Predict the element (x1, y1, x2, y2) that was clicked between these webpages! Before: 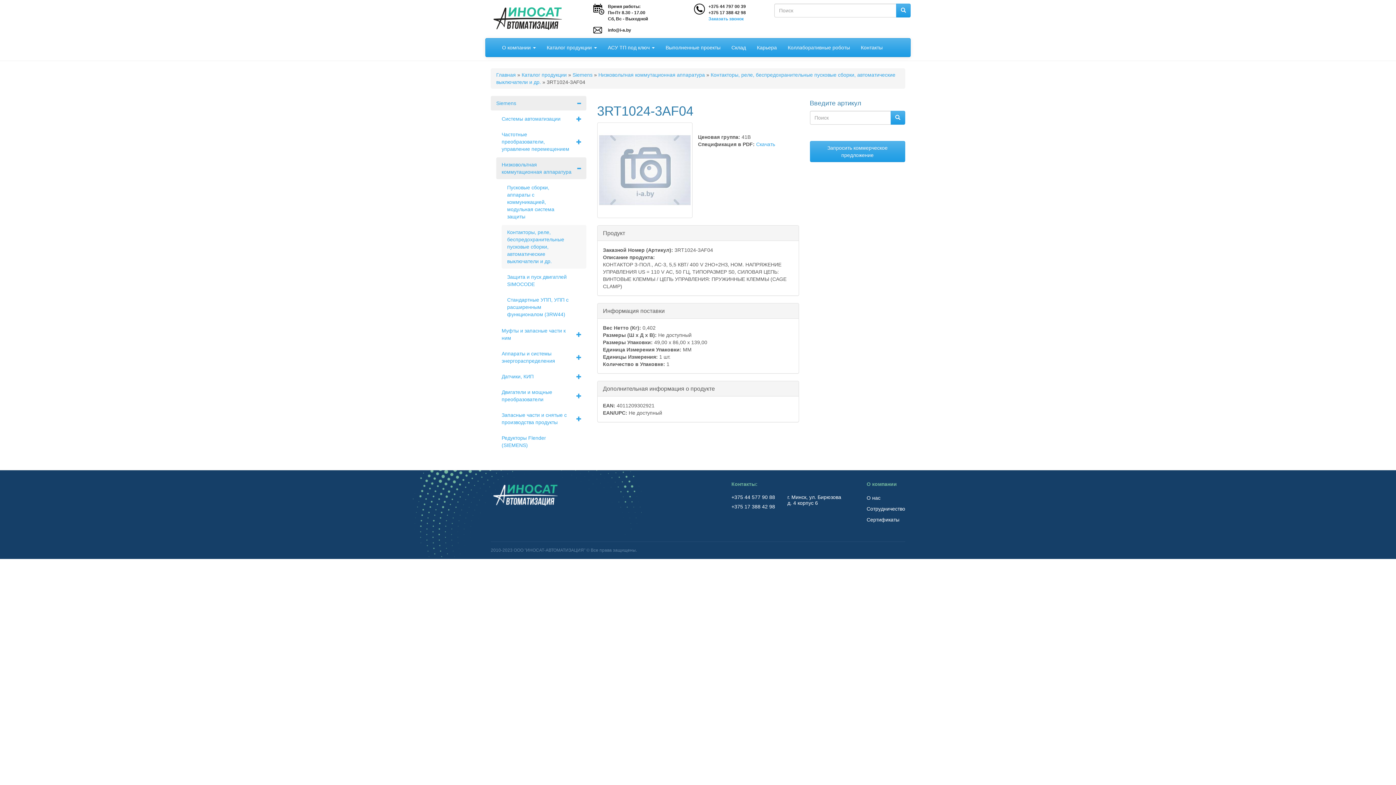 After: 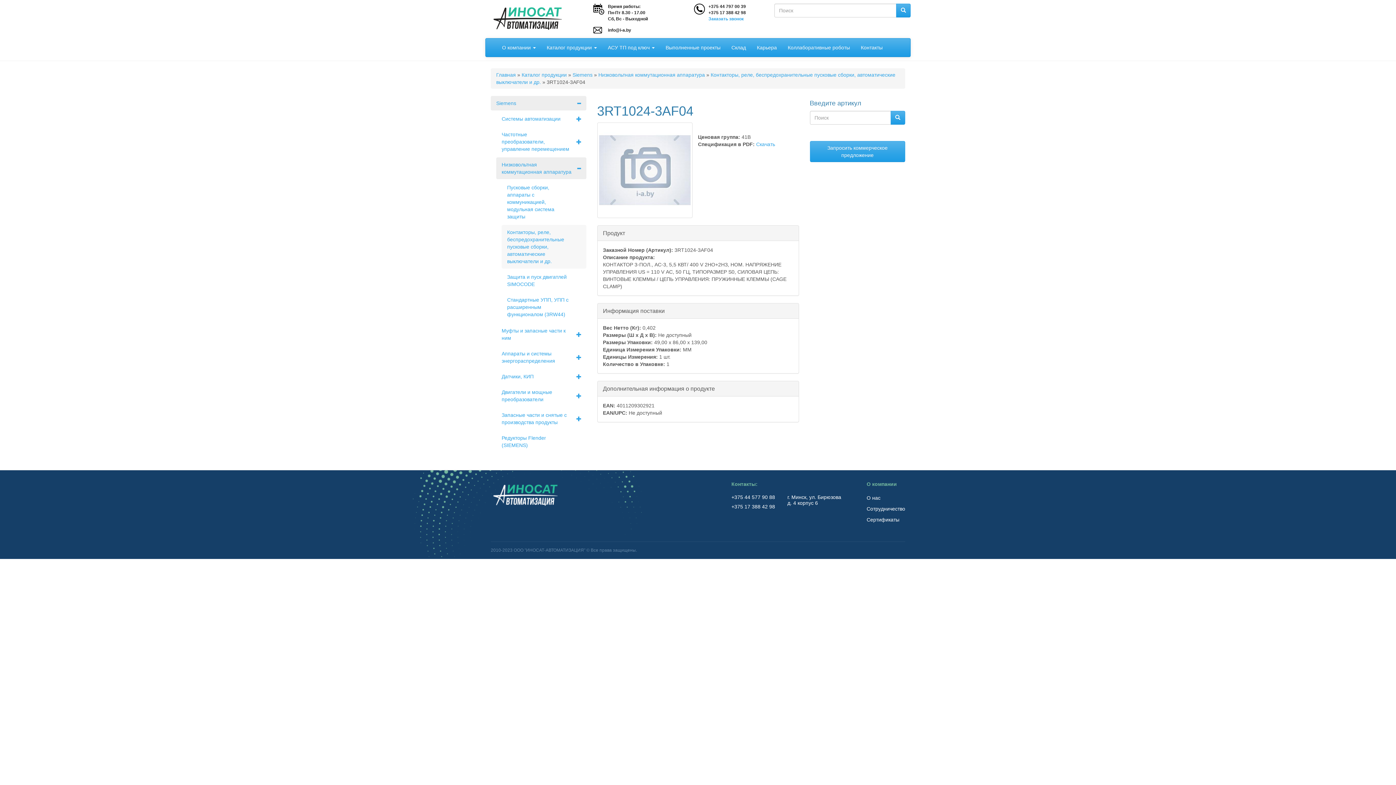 Action: bbox: (896, 3, 910, 17)